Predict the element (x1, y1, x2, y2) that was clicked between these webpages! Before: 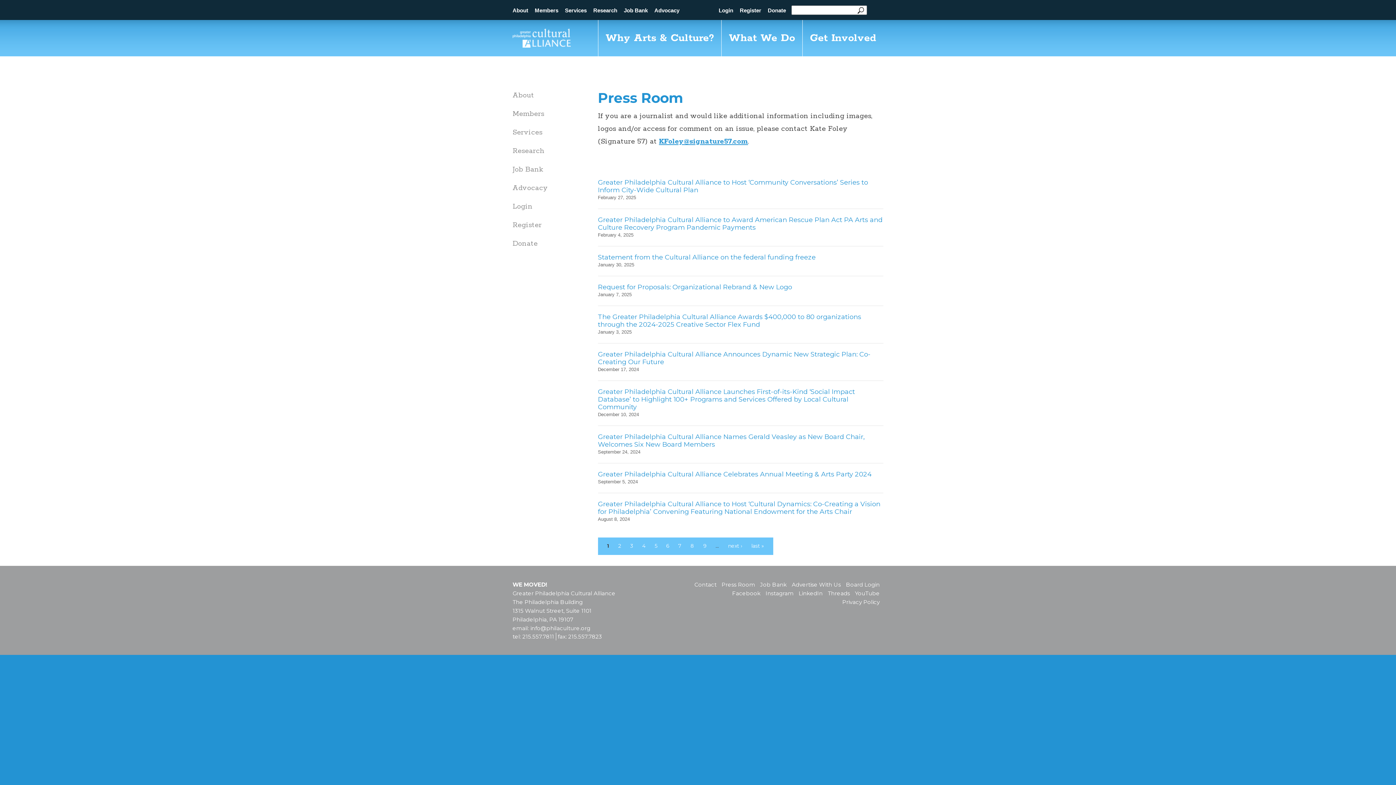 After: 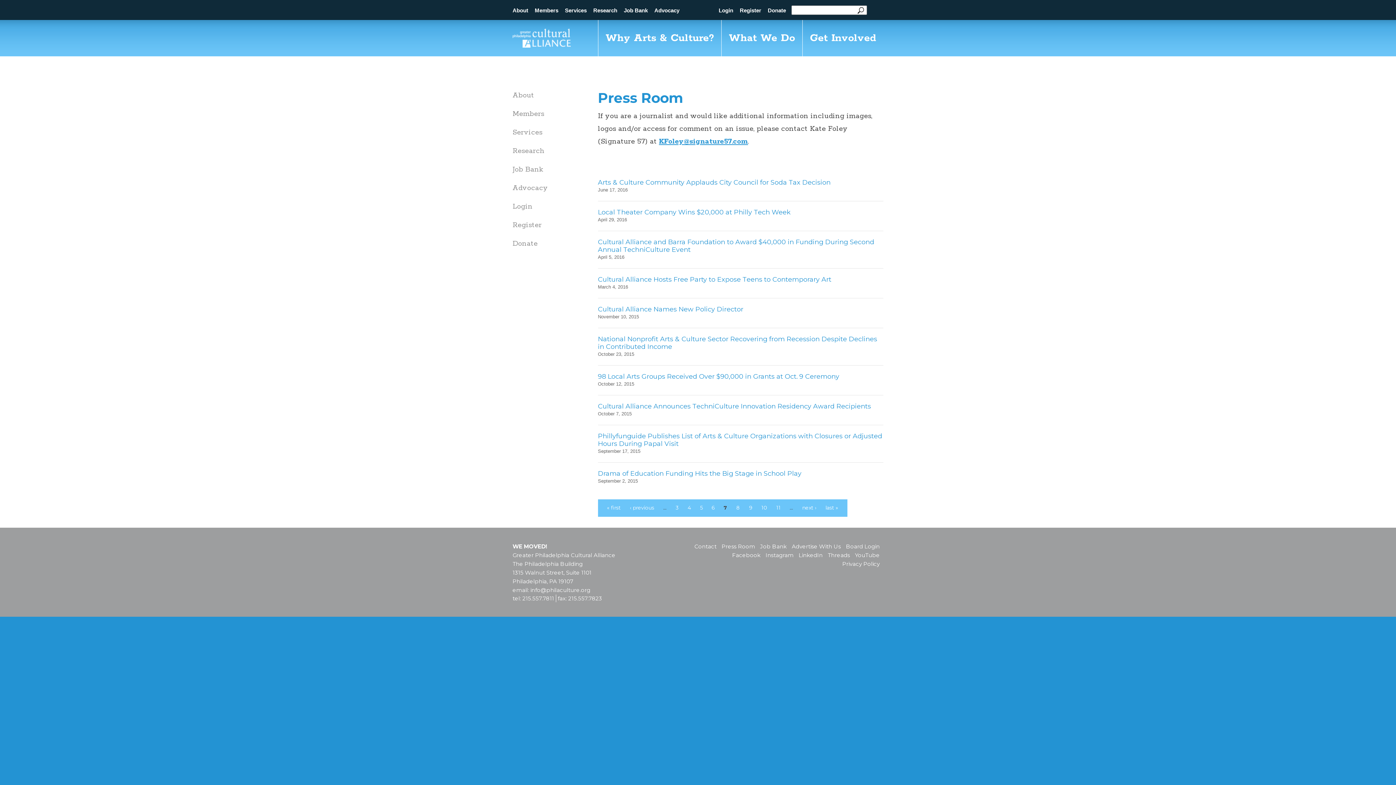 Action: label: 7 bbox: (678, 542, 681, 549)